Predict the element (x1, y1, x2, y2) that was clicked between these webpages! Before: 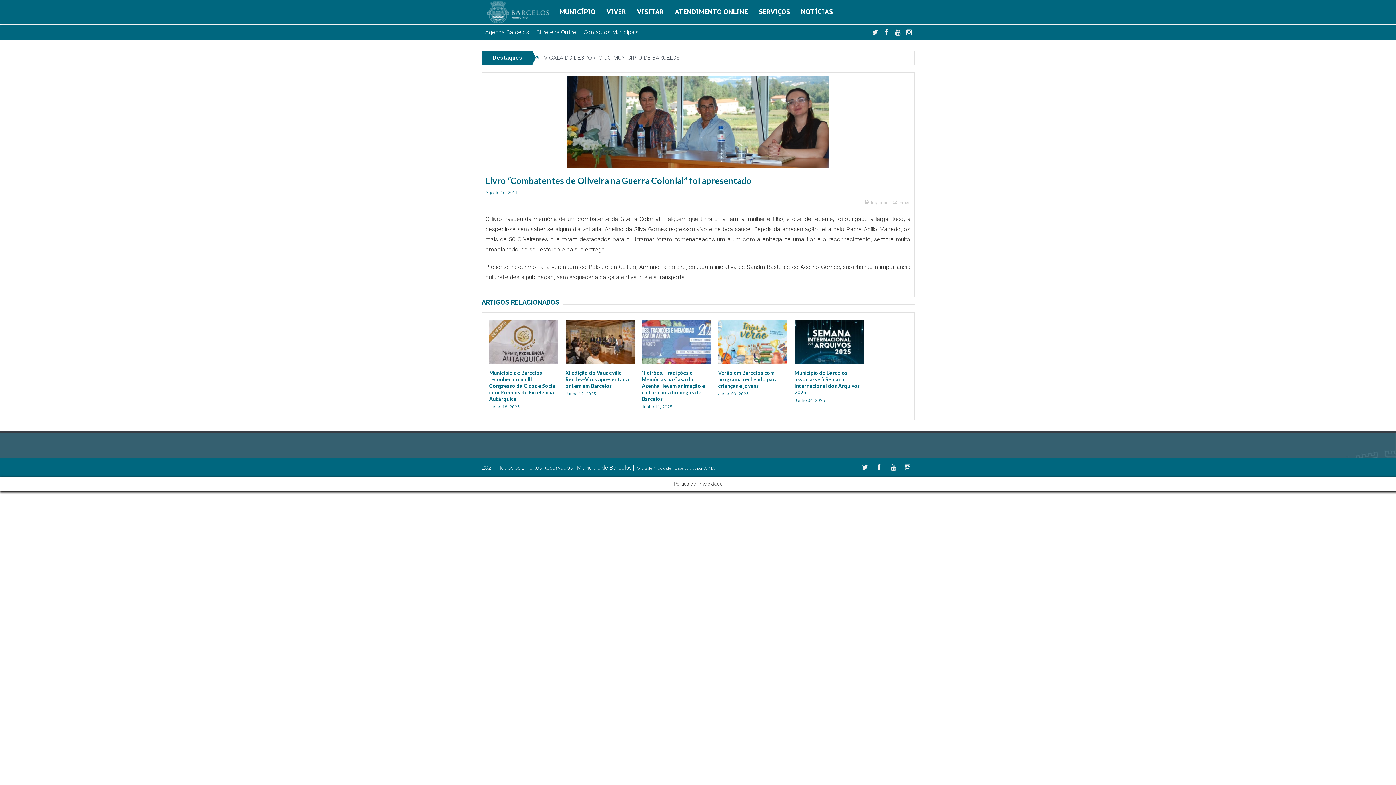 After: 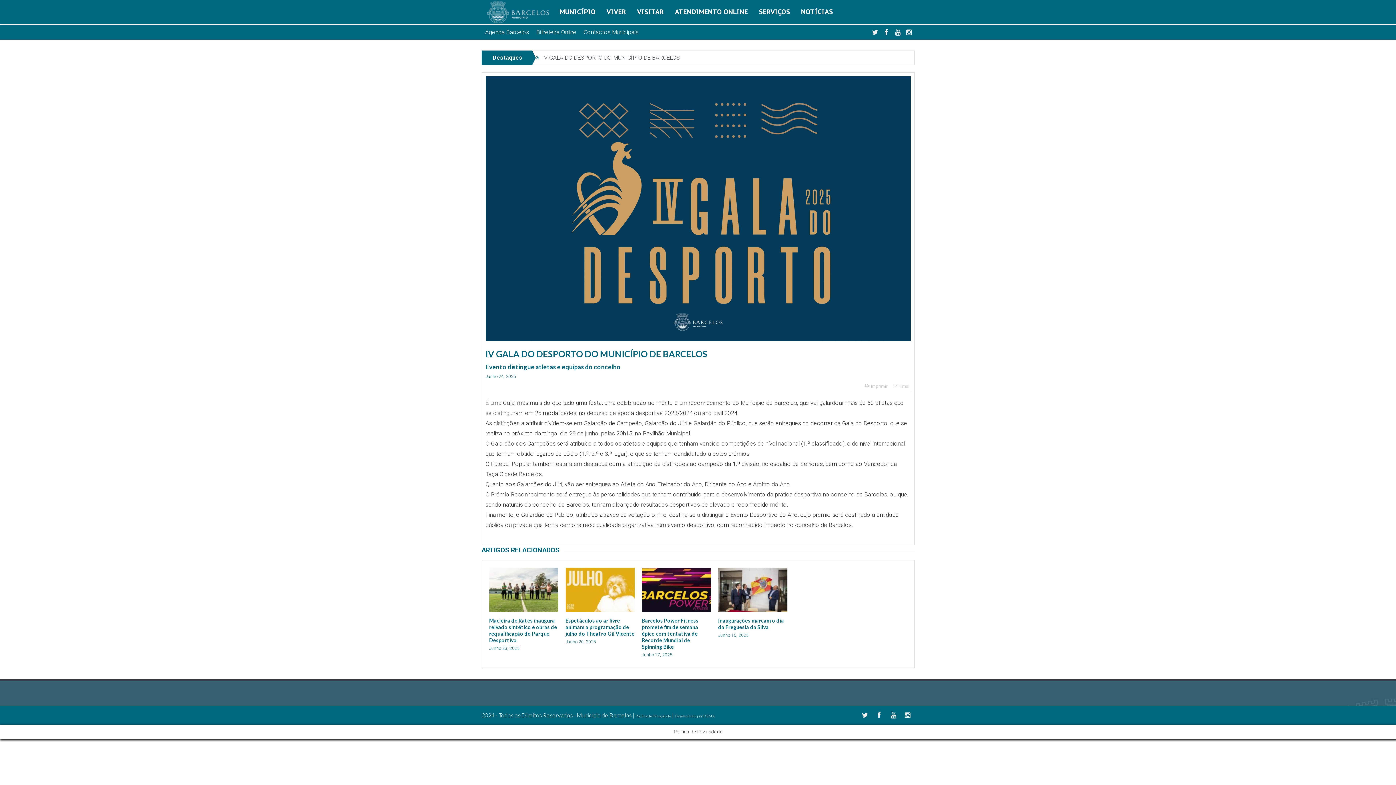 Action: bbox: (542, 54, 680, 61) label: IV GALA DO DESPORTO DO MUNICÍPIO DE BARCELOS